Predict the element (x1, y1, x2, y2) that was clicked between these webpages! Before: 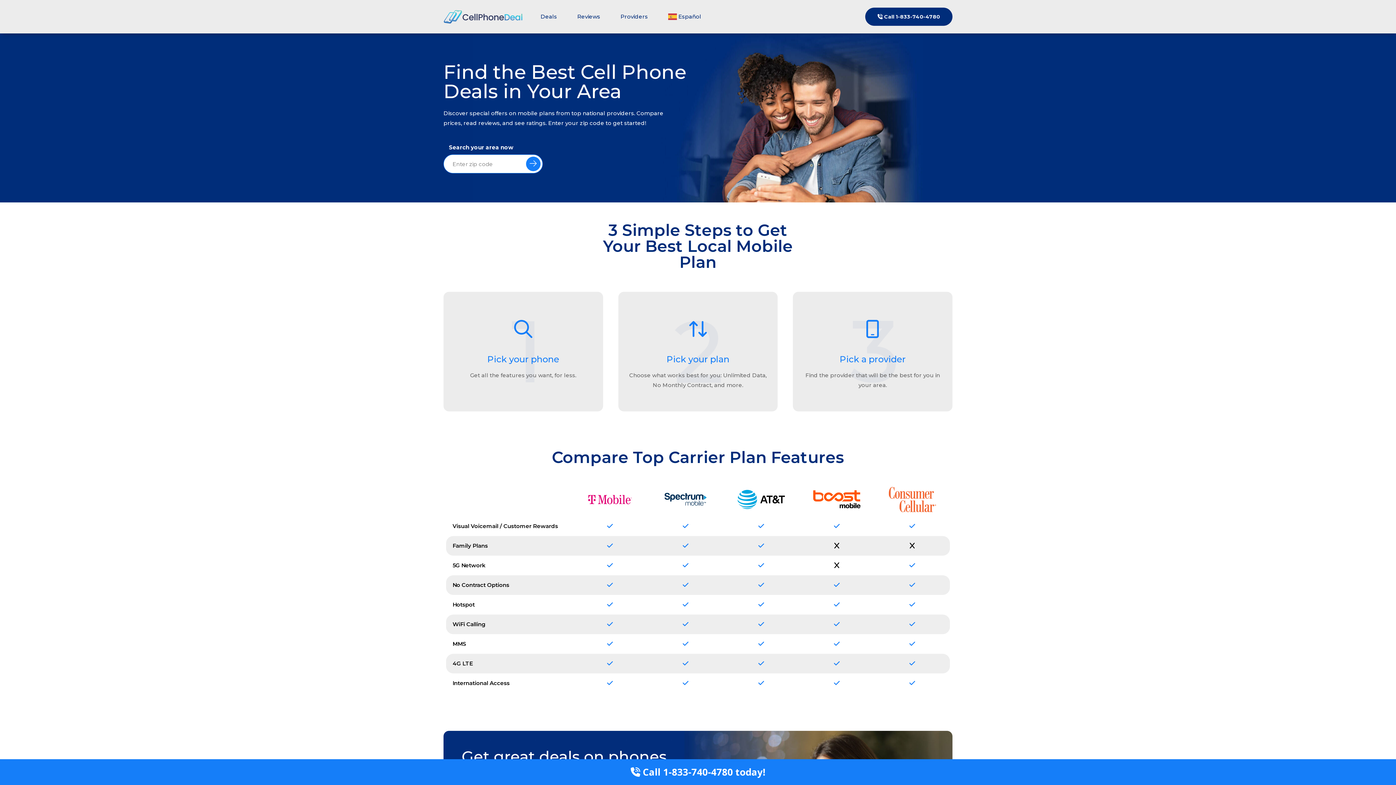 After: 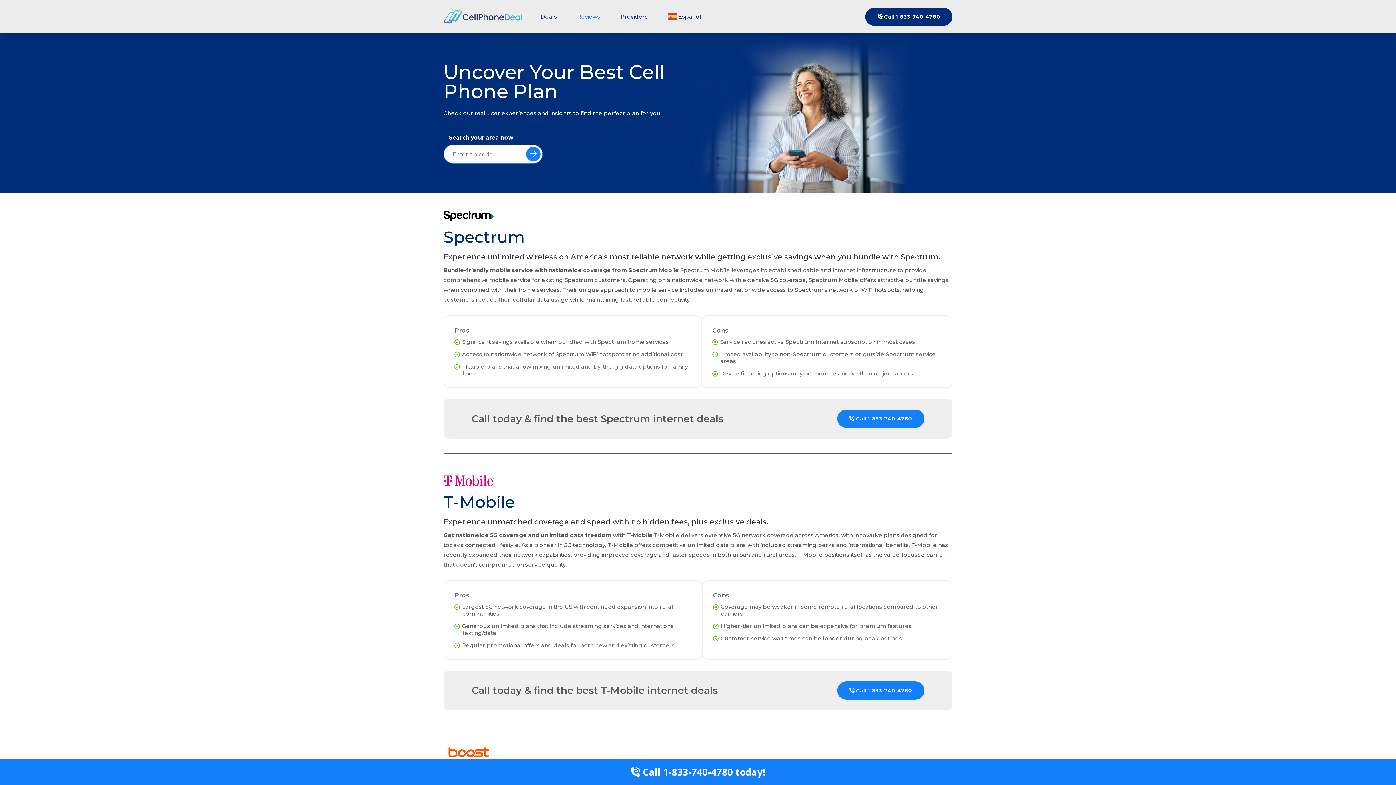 Action: bbox: (577, 2, 600, 30) label: Reviews